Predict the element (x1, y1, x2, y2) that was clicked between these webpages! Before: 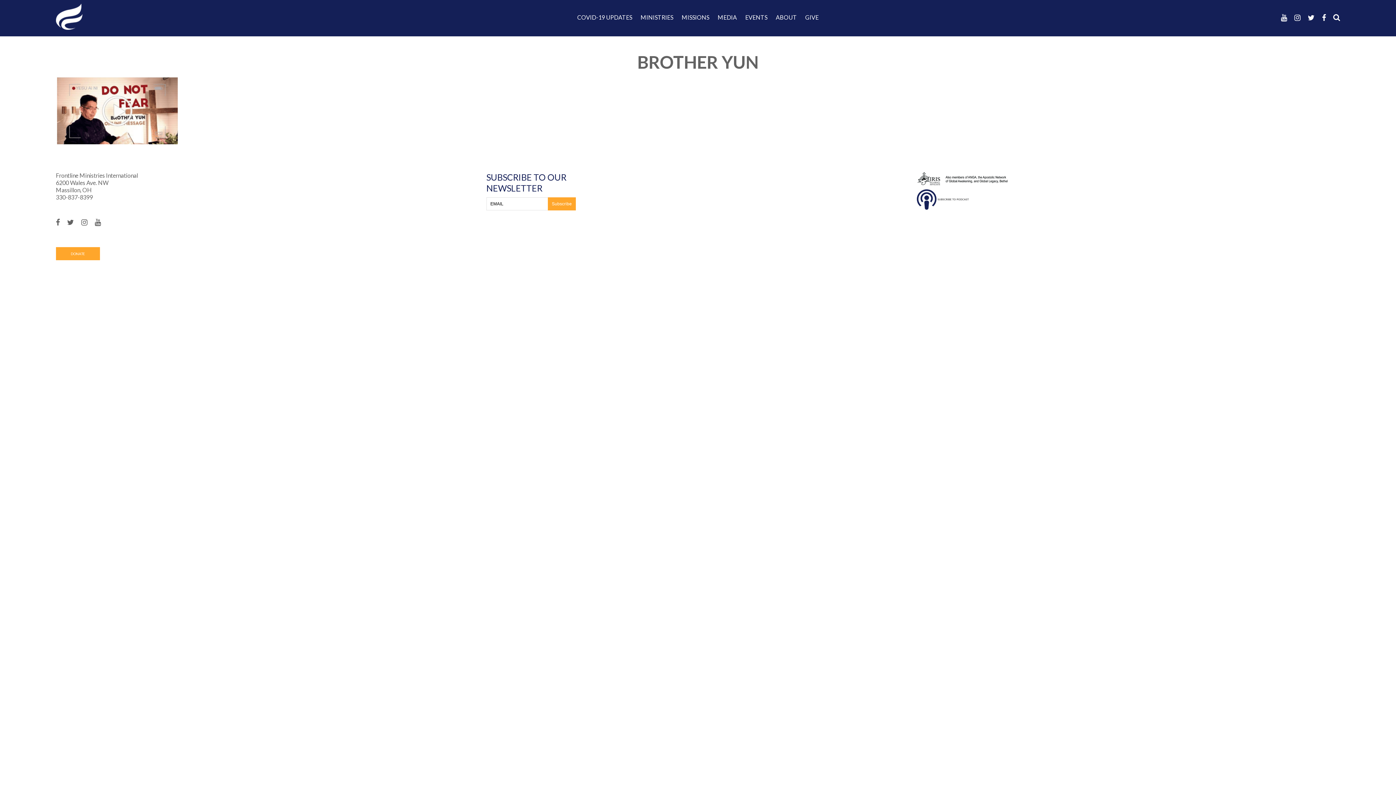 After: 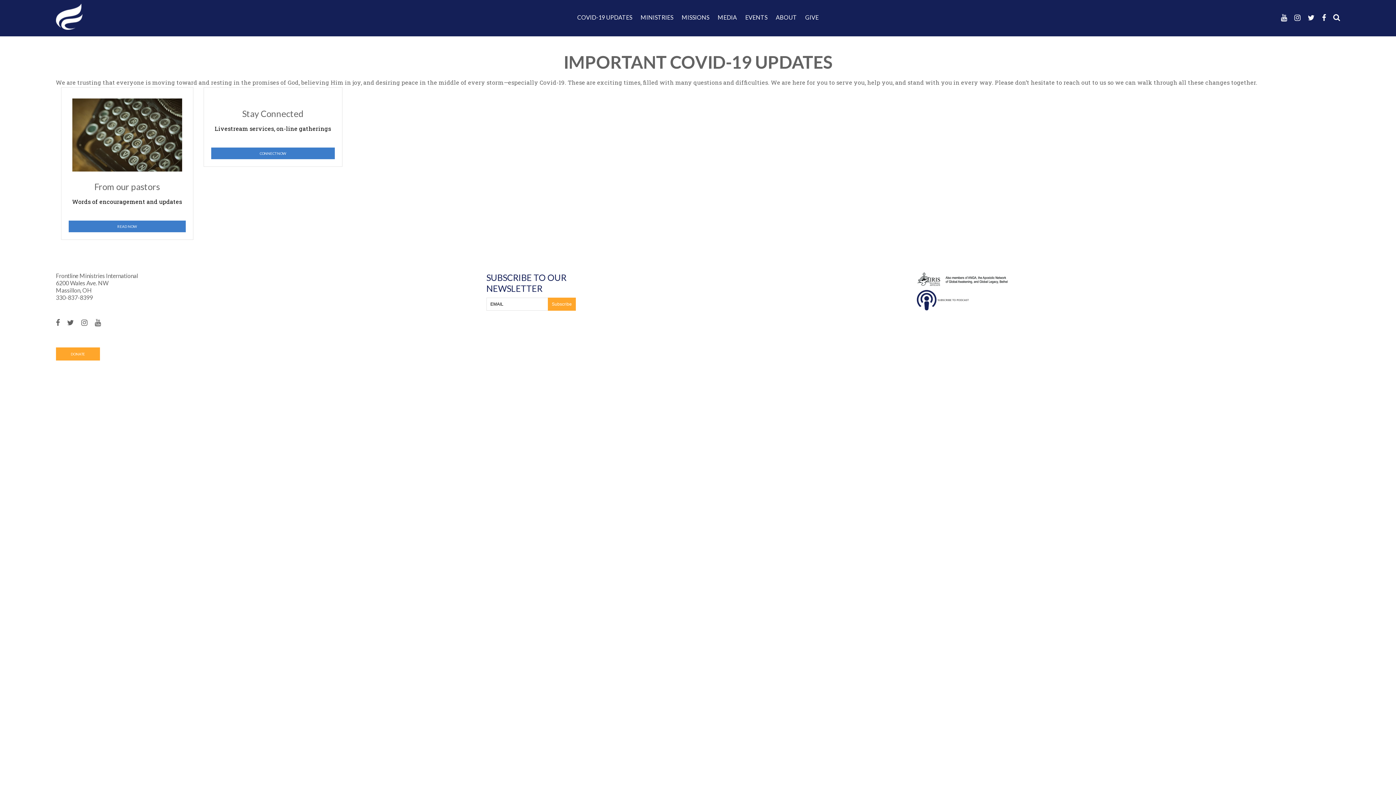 Action: bbox: (573, 0, 636, 34) label: COVID-19 UPDATES